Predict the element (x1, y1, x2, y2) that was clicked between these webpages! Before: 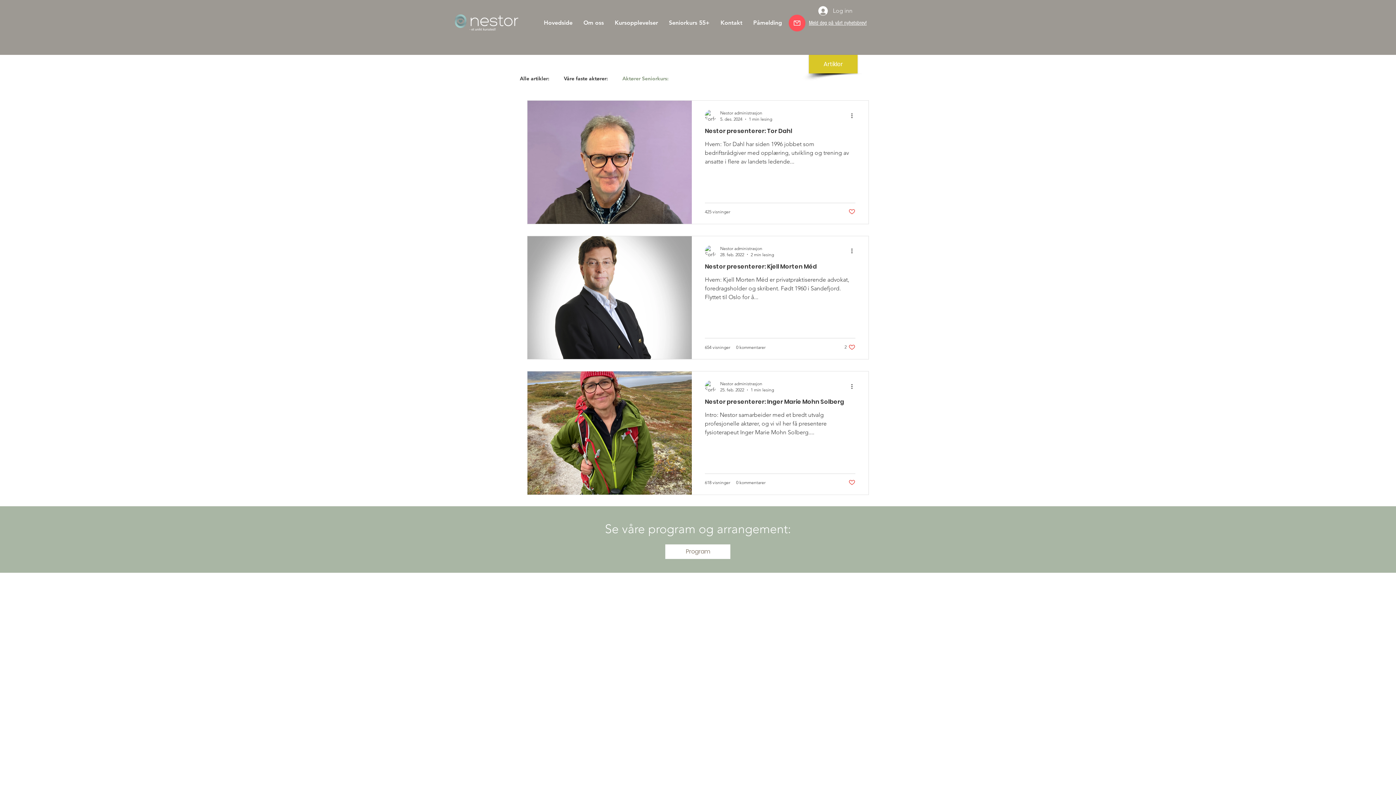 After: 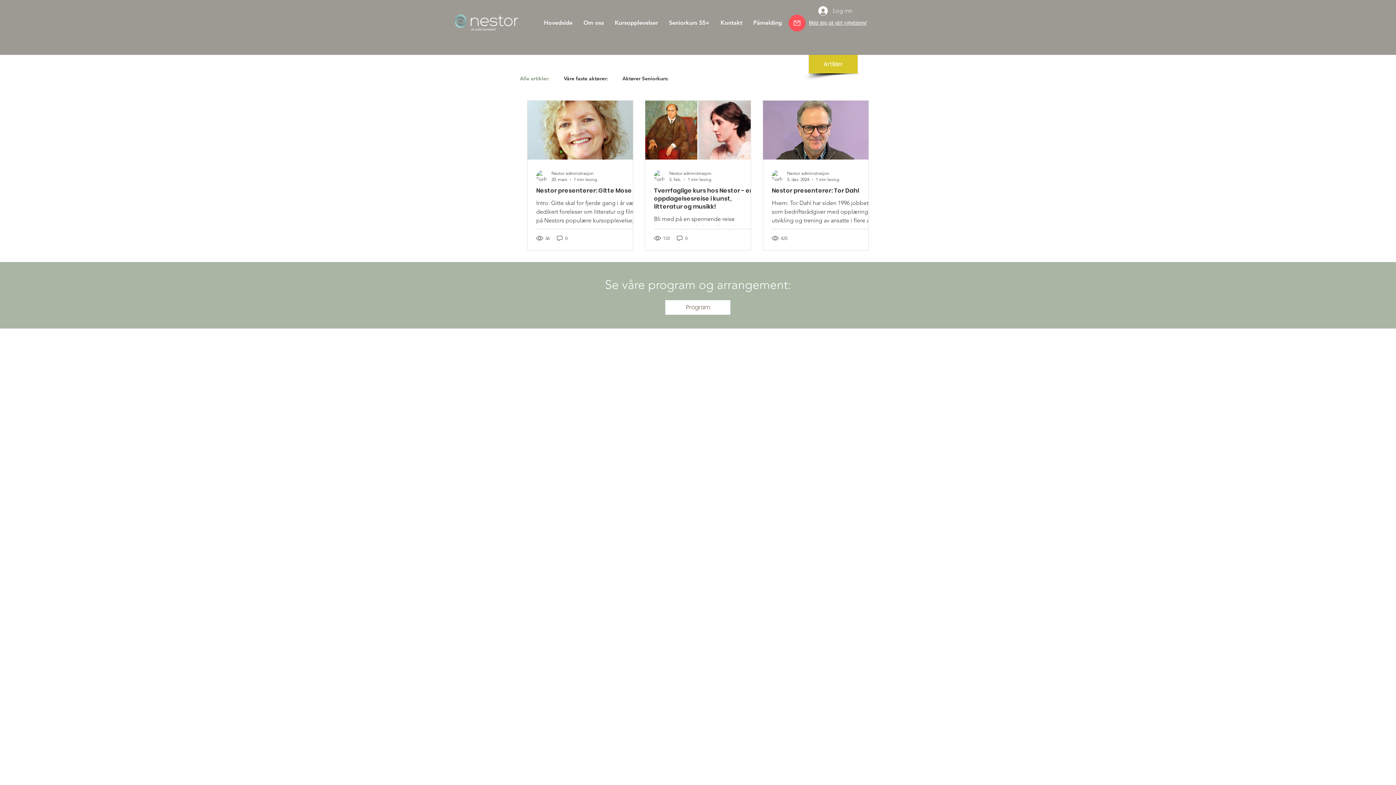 Action: label: Artikler bbox: (809, 54, 857, 73)